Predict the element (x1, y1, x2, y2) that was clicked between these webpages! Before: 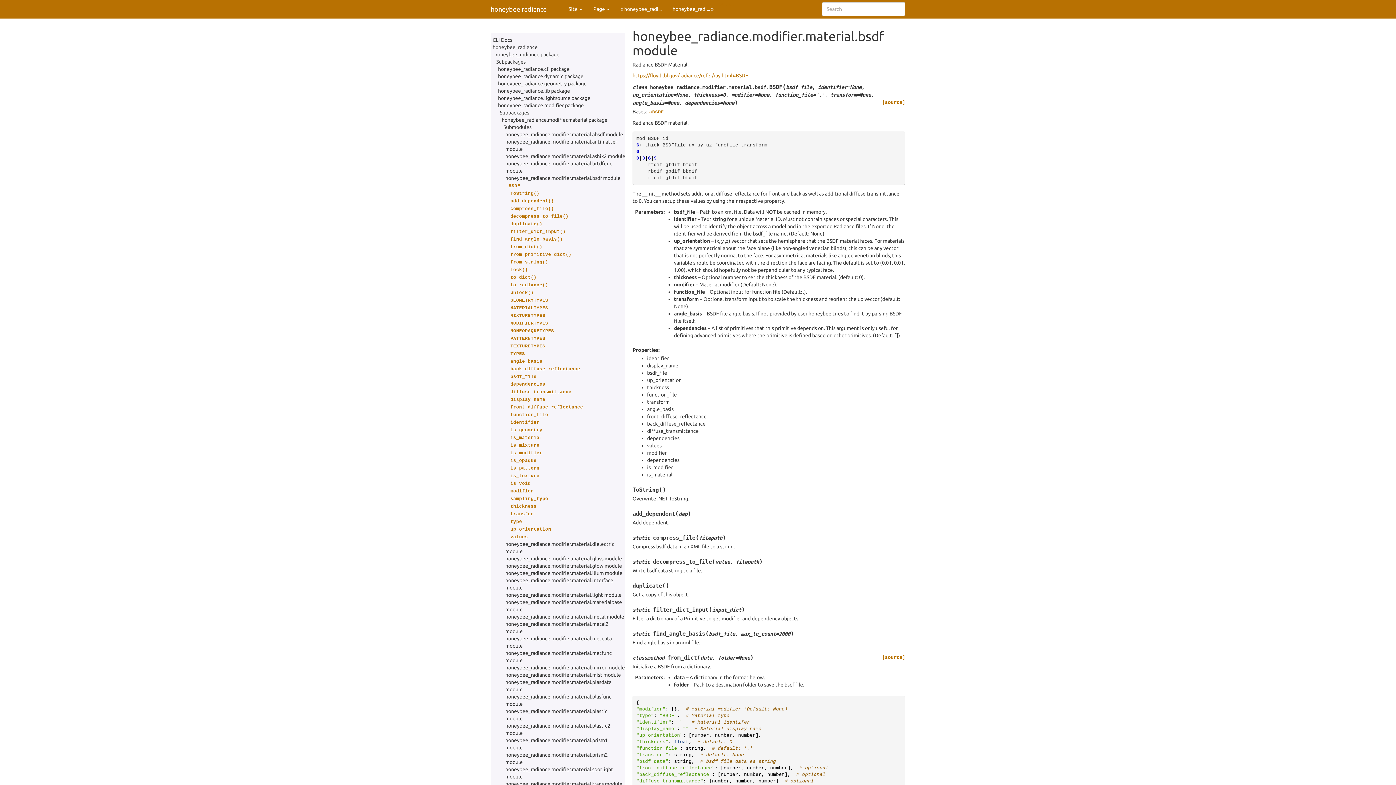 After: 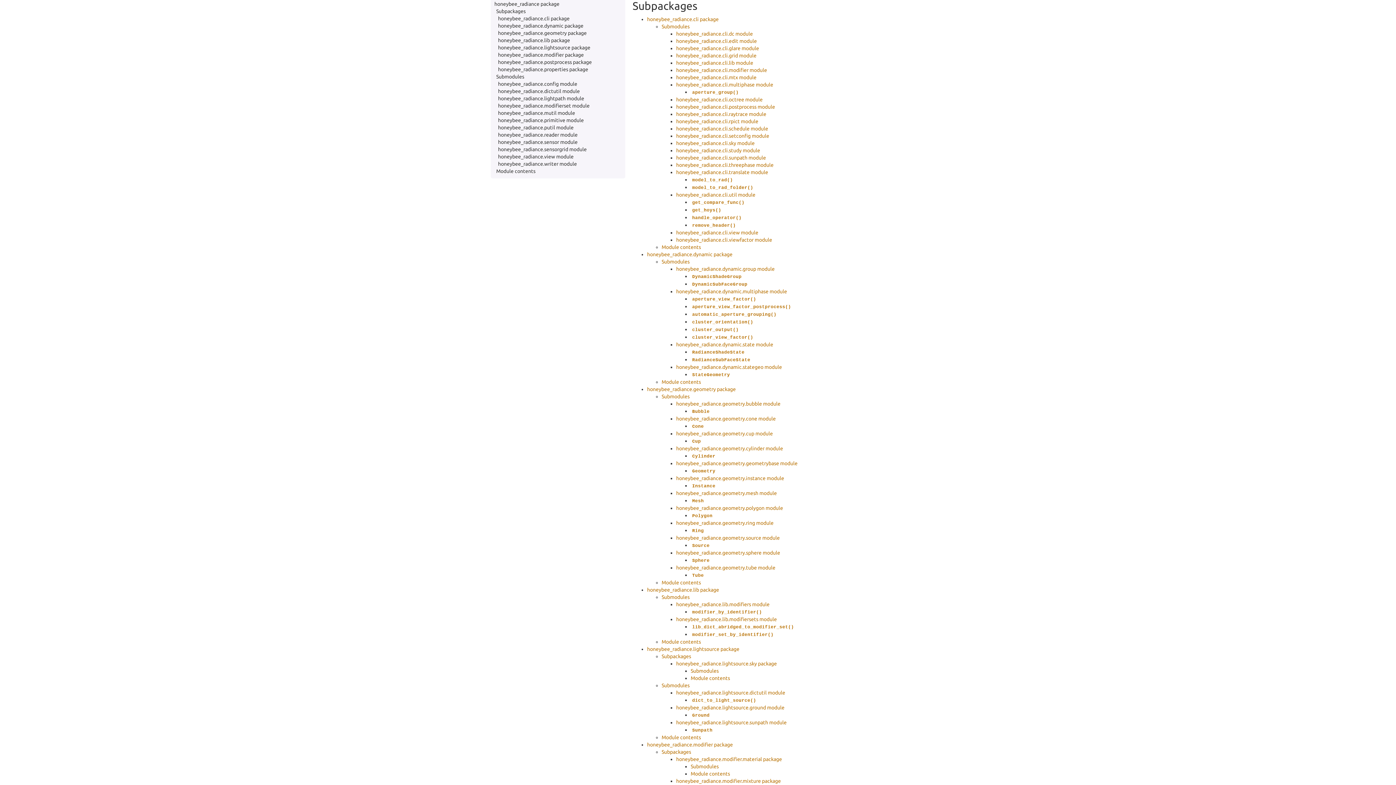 Action: label: Subpackages bbox: (496, 58, 525, 64)